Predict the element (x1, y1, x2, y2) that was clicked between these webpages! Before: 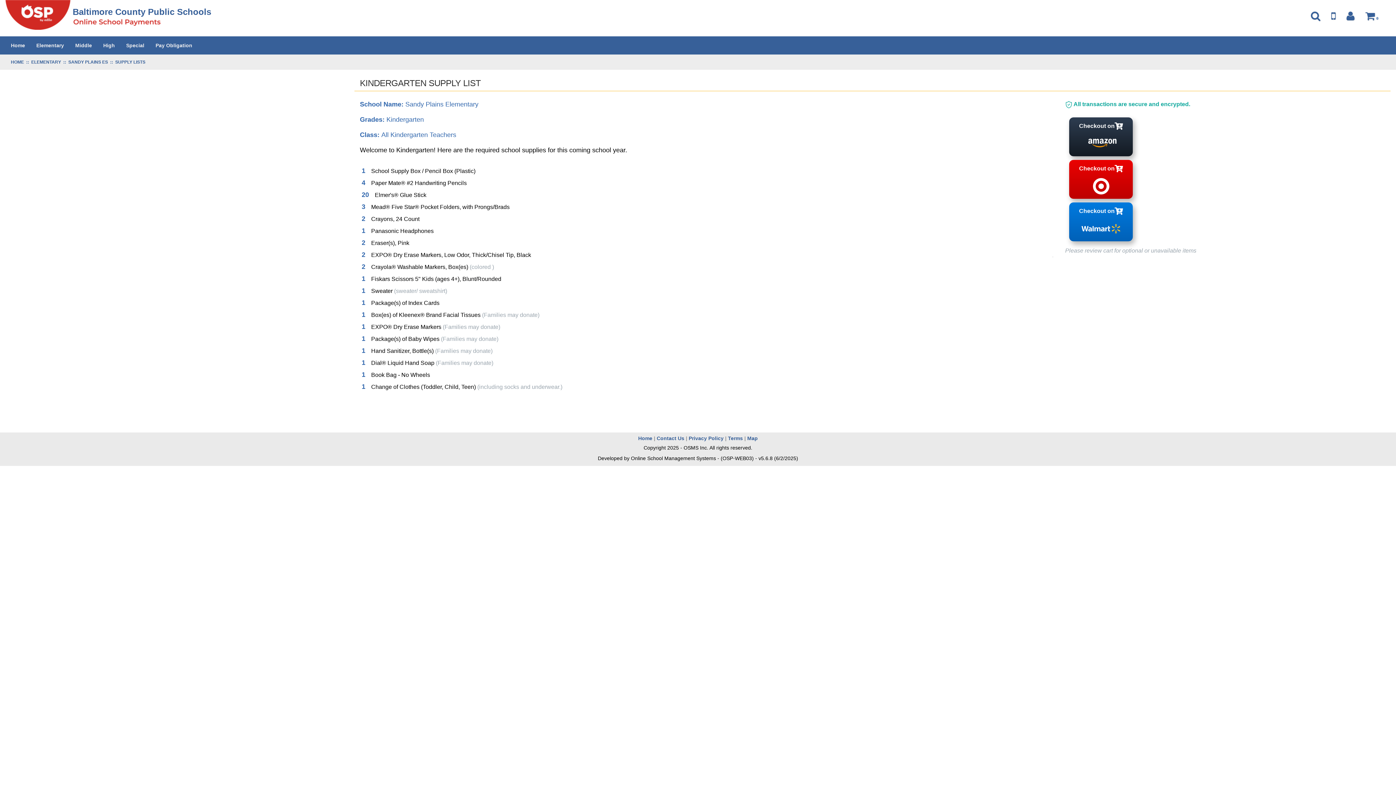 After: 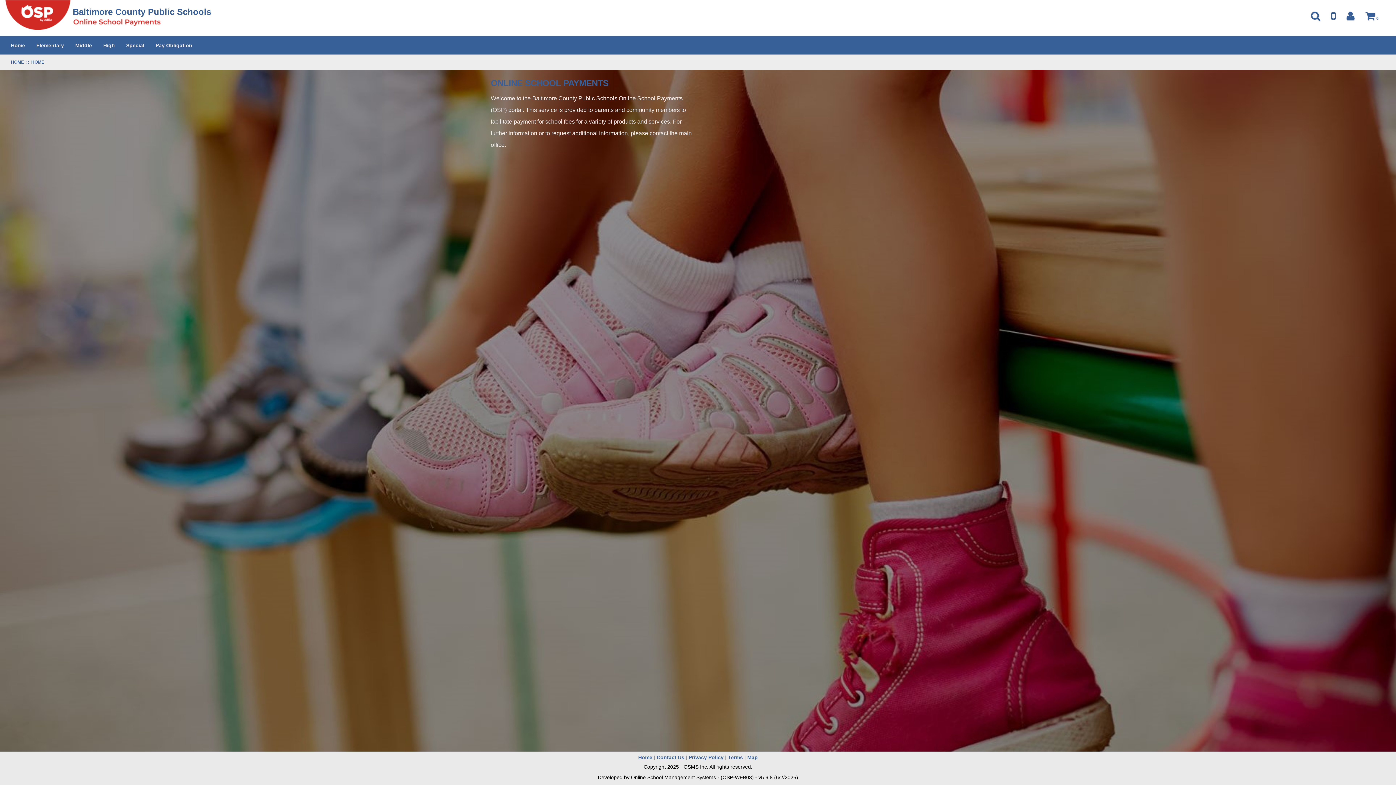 Action: bbox: (5, 11, 189, 17) label: Baltimore County Public Schools